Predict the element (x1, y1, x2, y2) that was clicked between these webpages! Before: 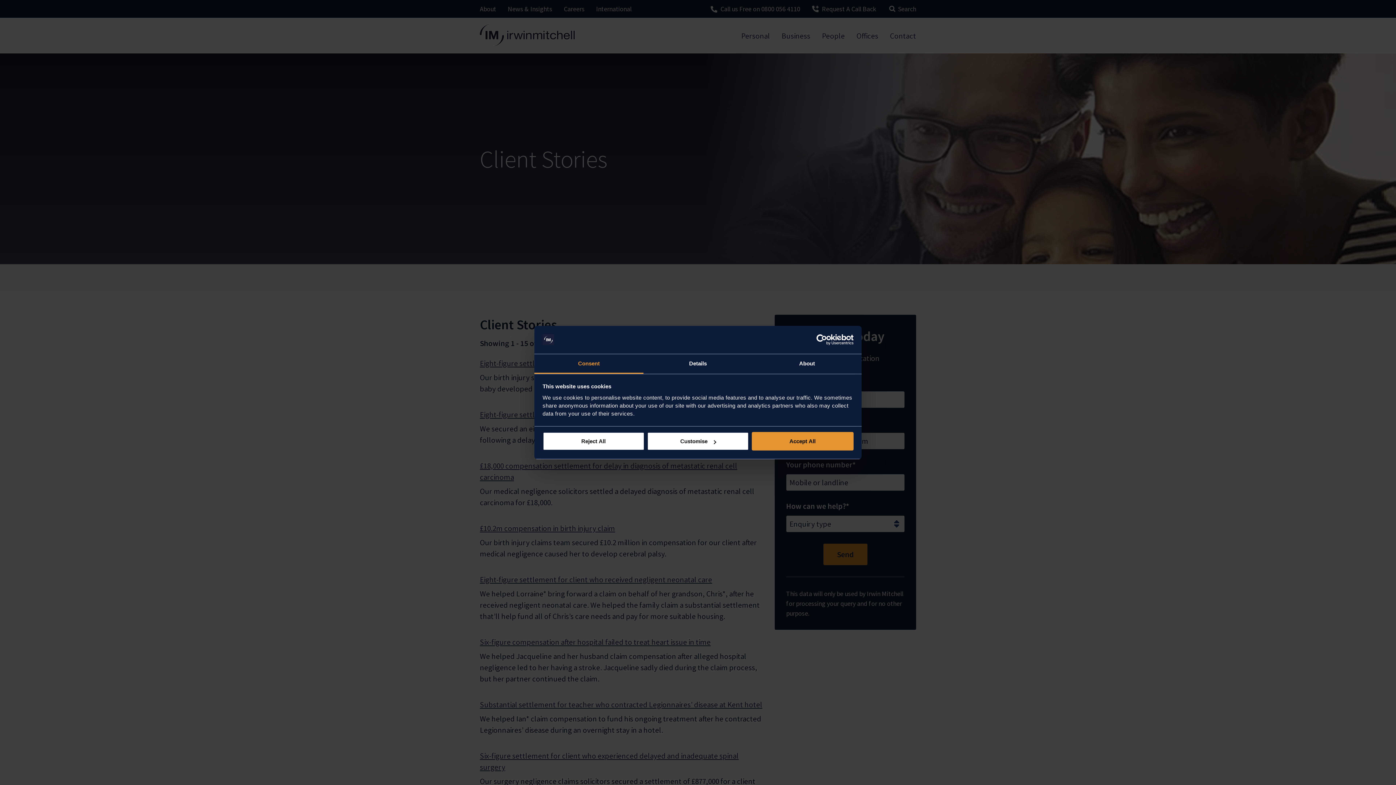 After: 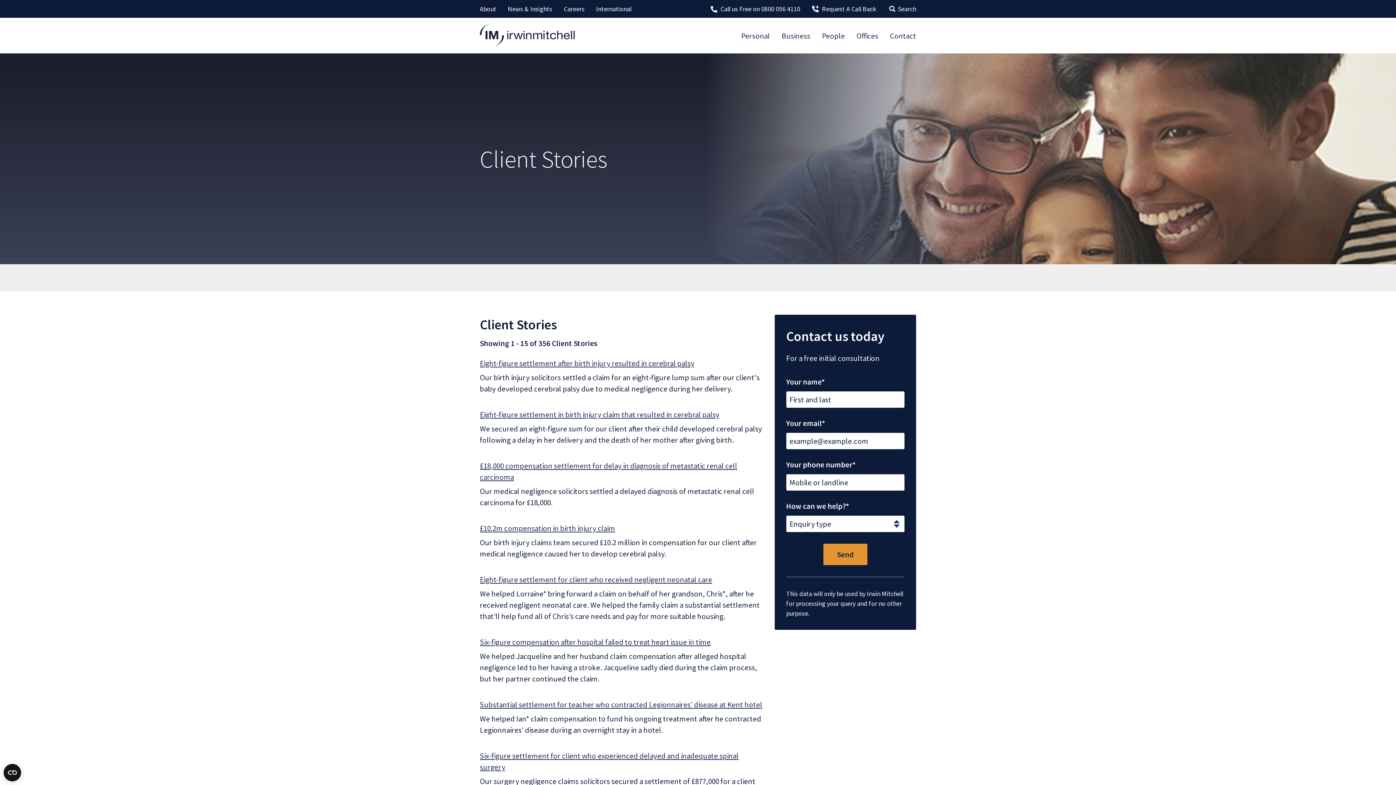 Action: label: Reject All bbox: (542, 432, 644, 450)